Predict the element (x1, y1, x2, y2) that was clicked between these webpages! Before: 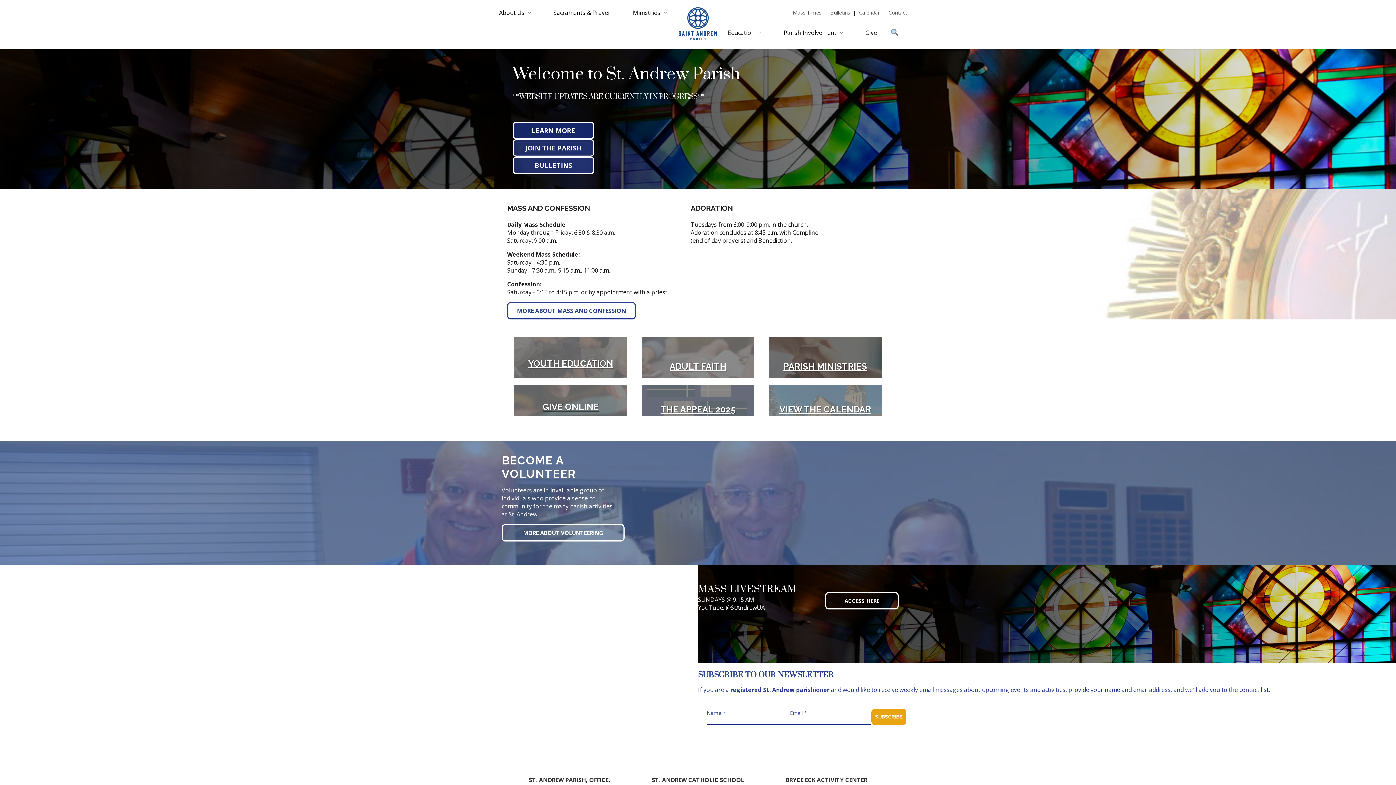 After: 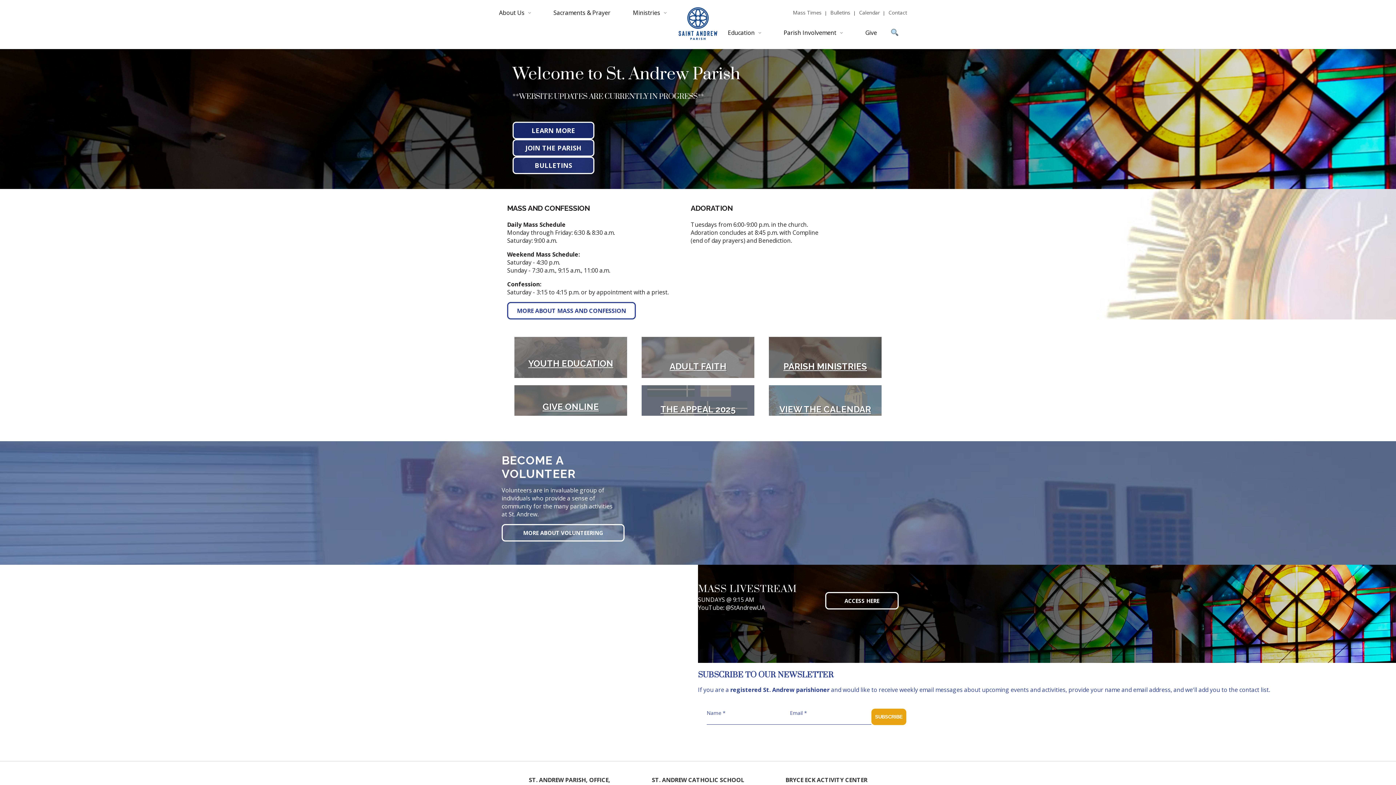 Action: label: MORE ABOUT MASS AND CONFESSION bbox: (507, 302, 636, 319)